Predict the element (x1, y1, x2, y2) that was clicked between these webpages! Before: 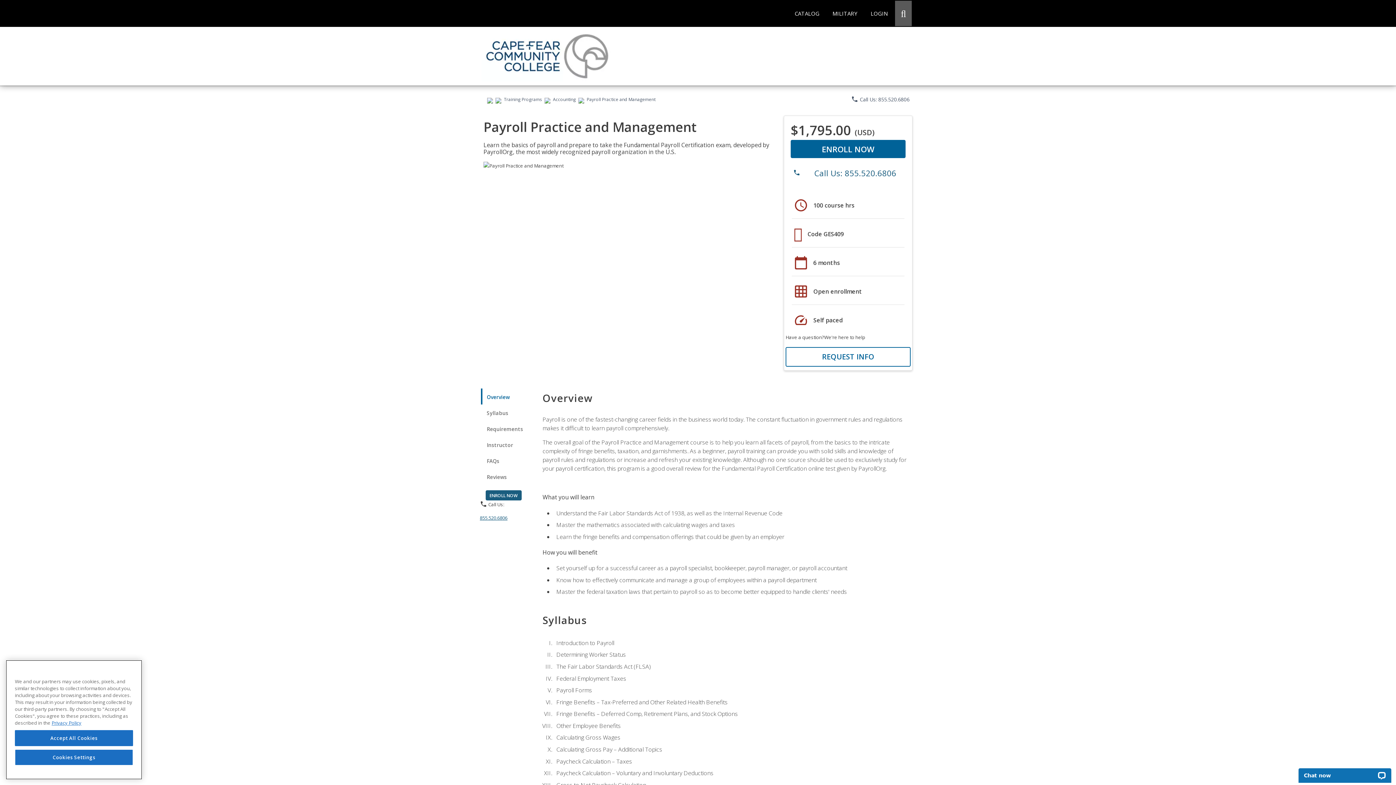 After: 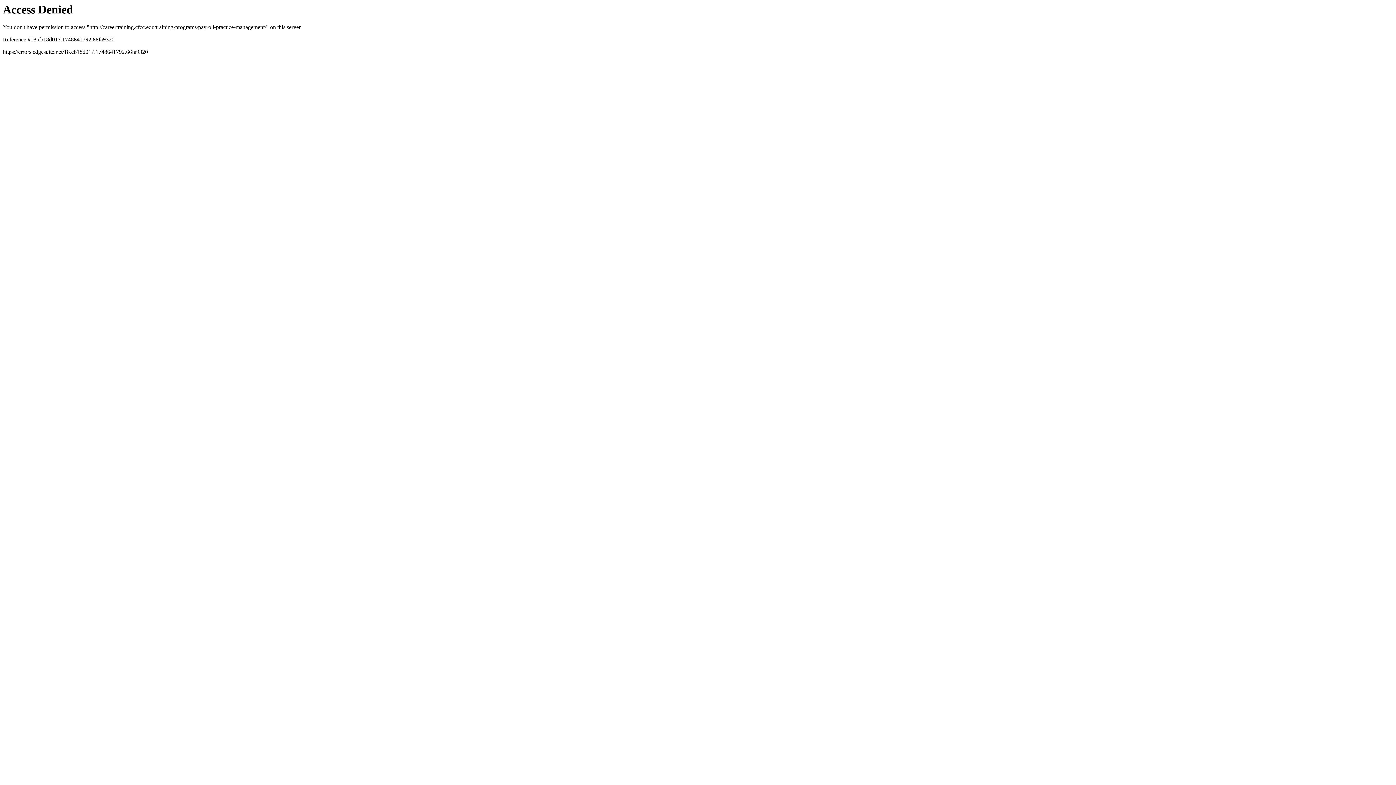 Action: label: ENROLL NOW bbox: (485, 490, 521, 500)